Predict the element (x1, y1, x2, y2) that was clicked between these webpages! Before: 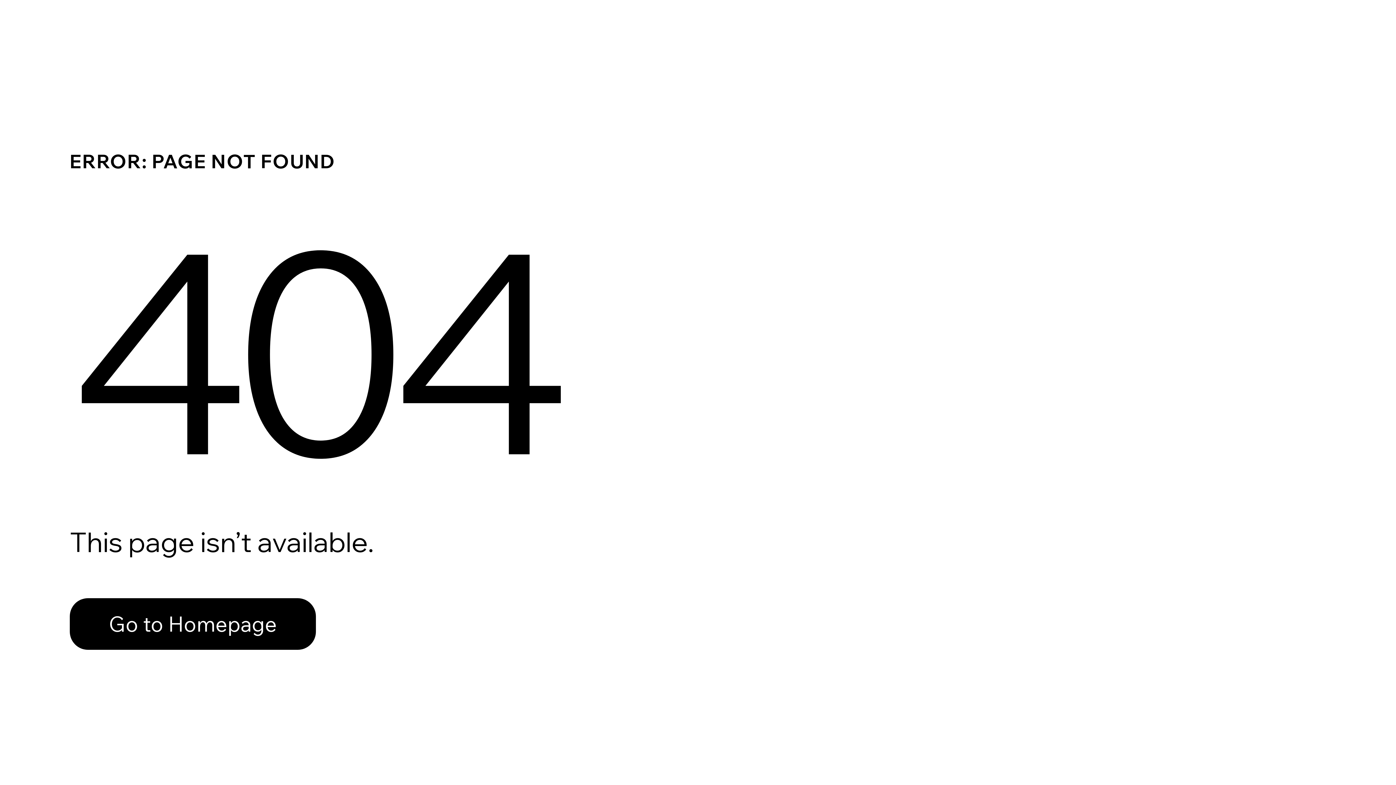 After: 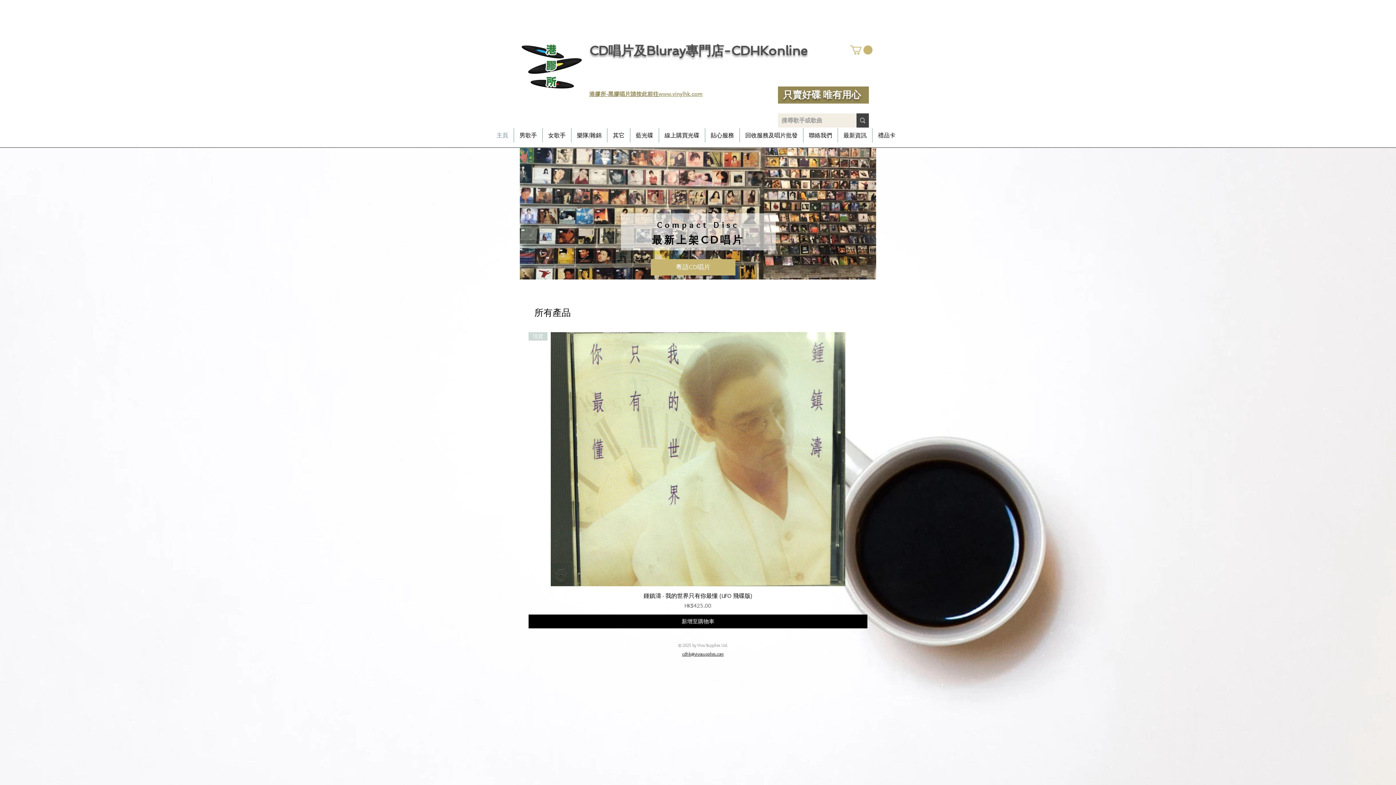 Action: bbox: (69, 582, 768, 659) label: Go to Homepage